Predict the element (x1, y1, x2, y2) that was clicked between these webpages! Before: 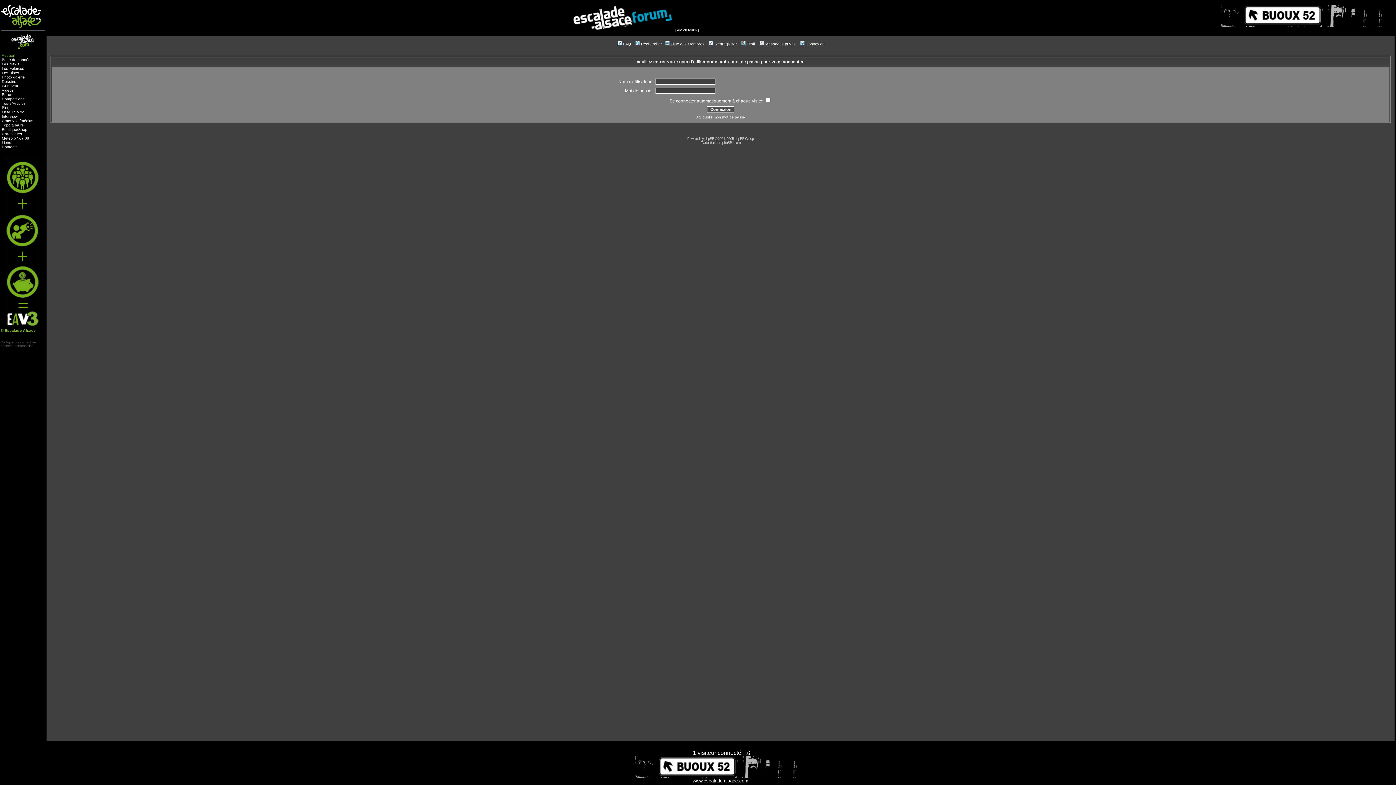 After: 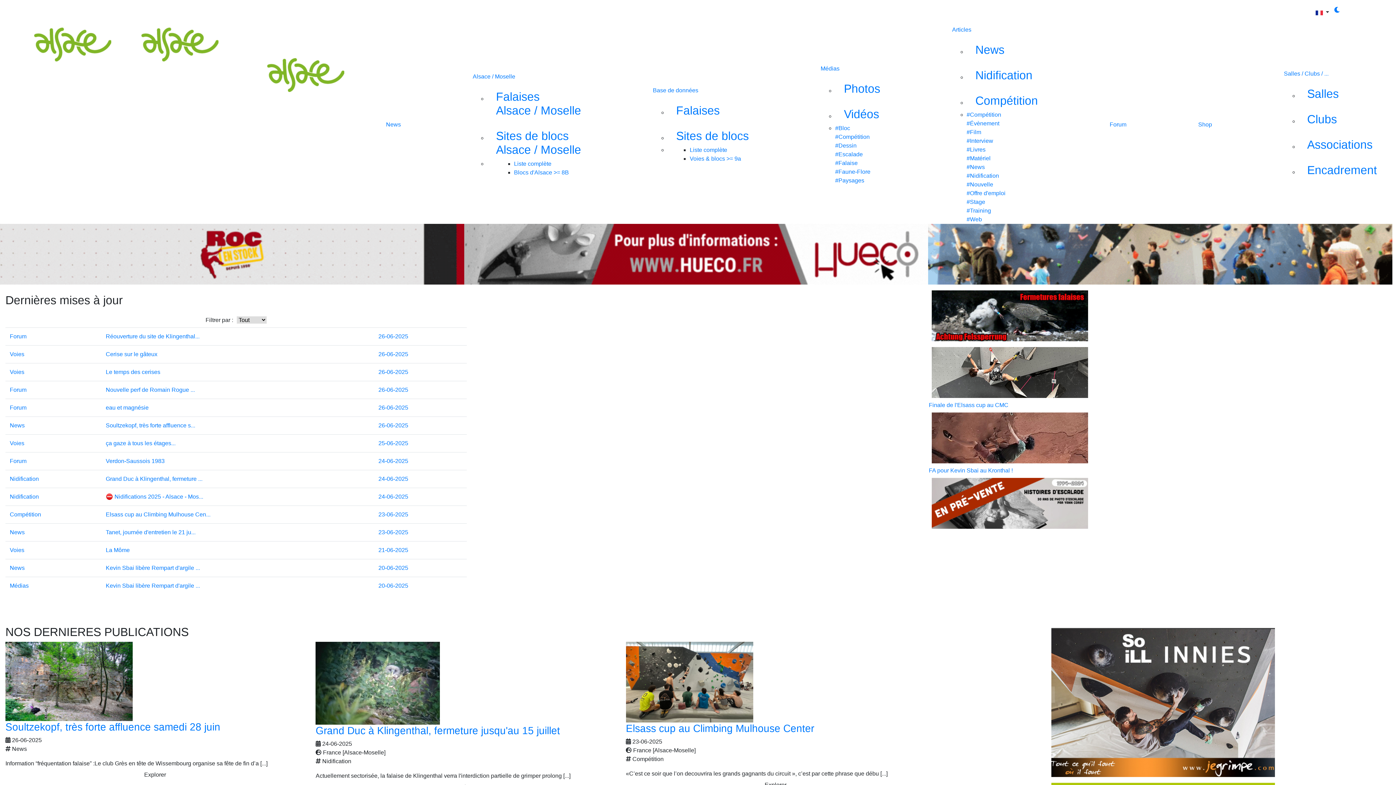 Action: bbox: (0, 24, 40, 29)